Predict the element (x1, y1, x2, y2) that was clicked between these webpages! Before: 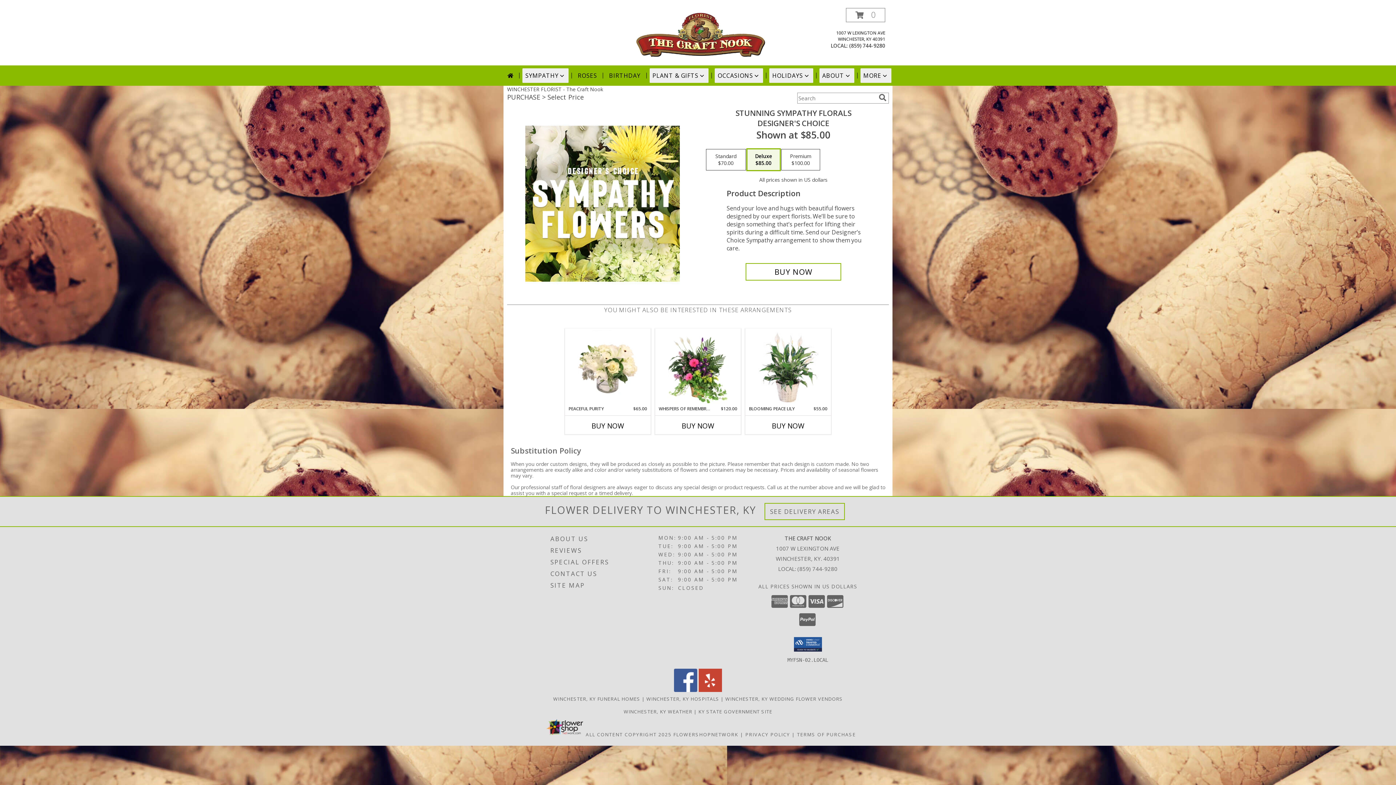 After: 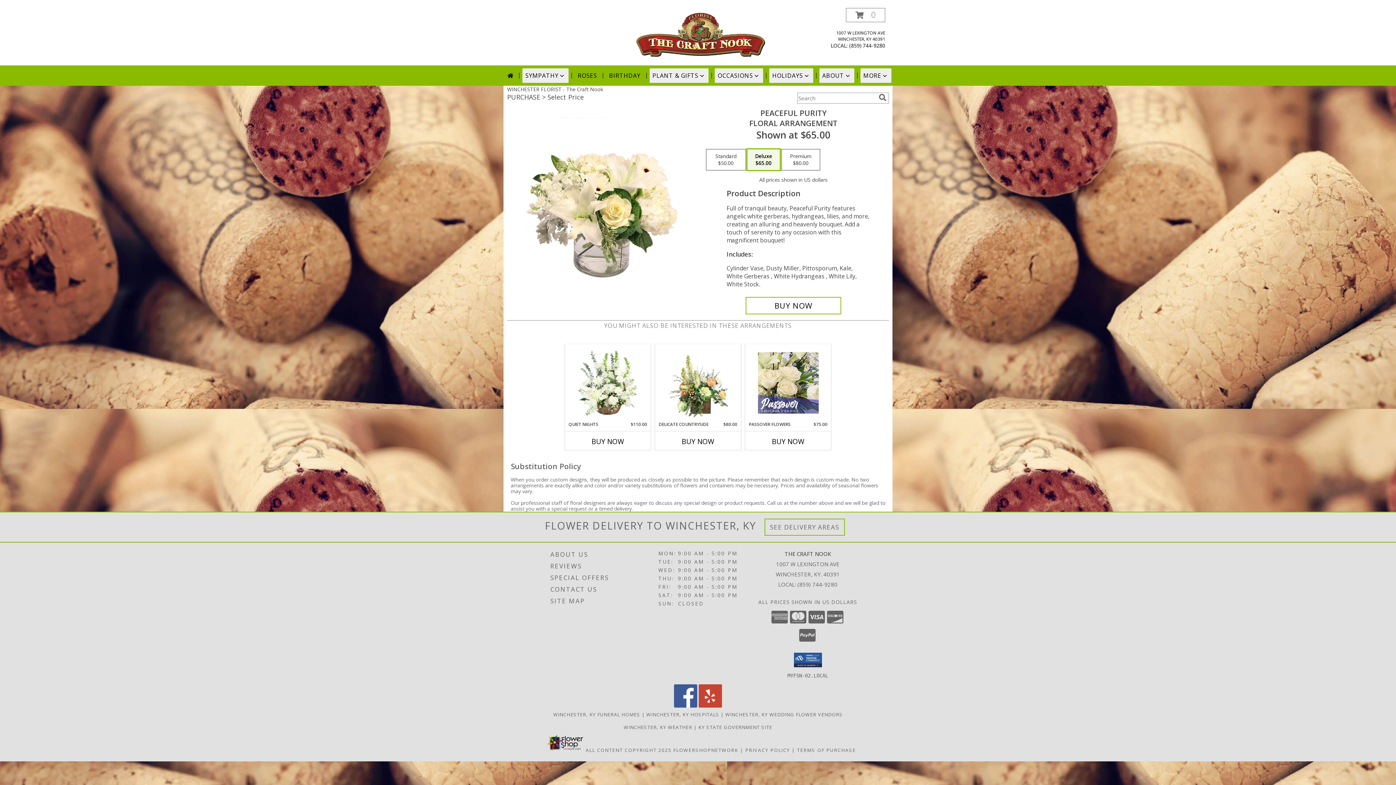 Action: bbox: (577, 330, 638, 404) label: View Peaceful Purity Floral Arrangement Info